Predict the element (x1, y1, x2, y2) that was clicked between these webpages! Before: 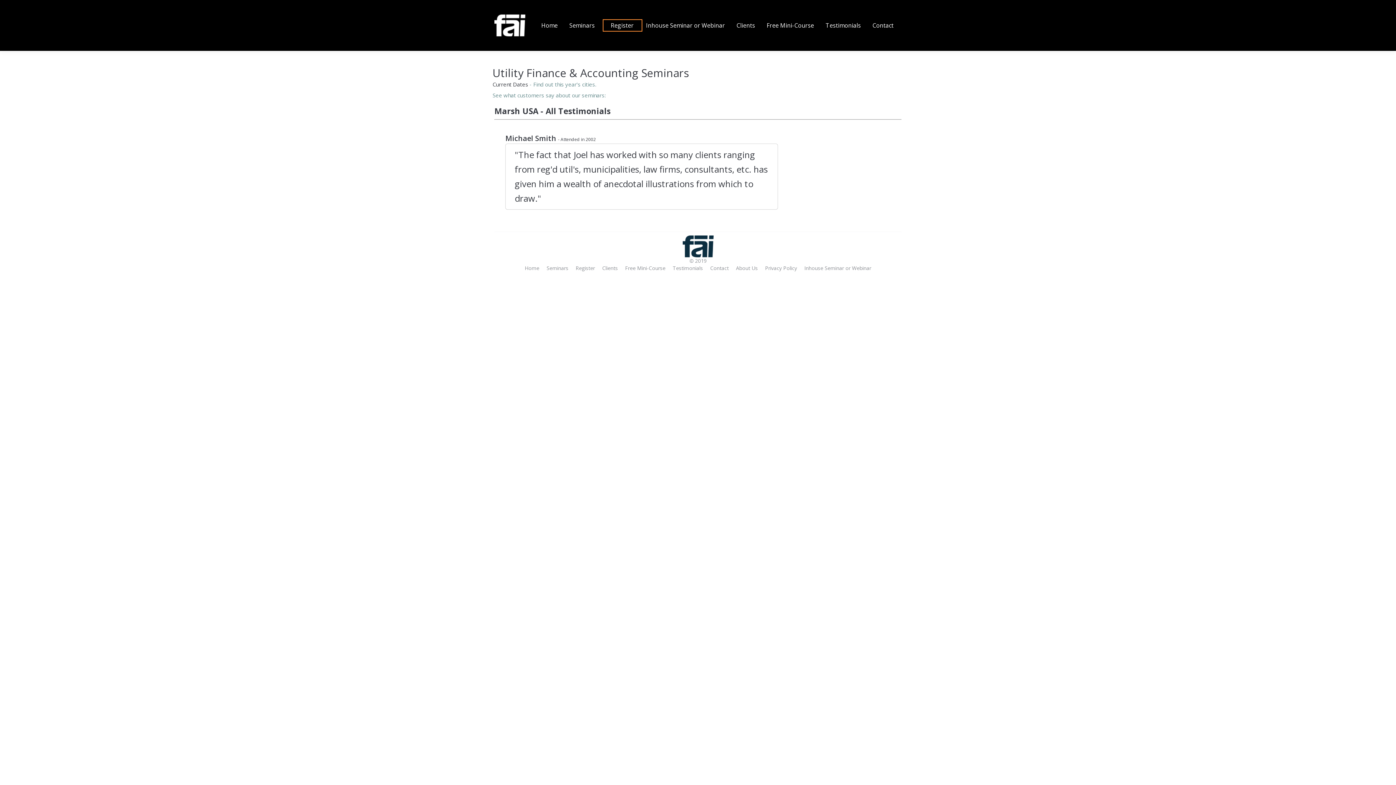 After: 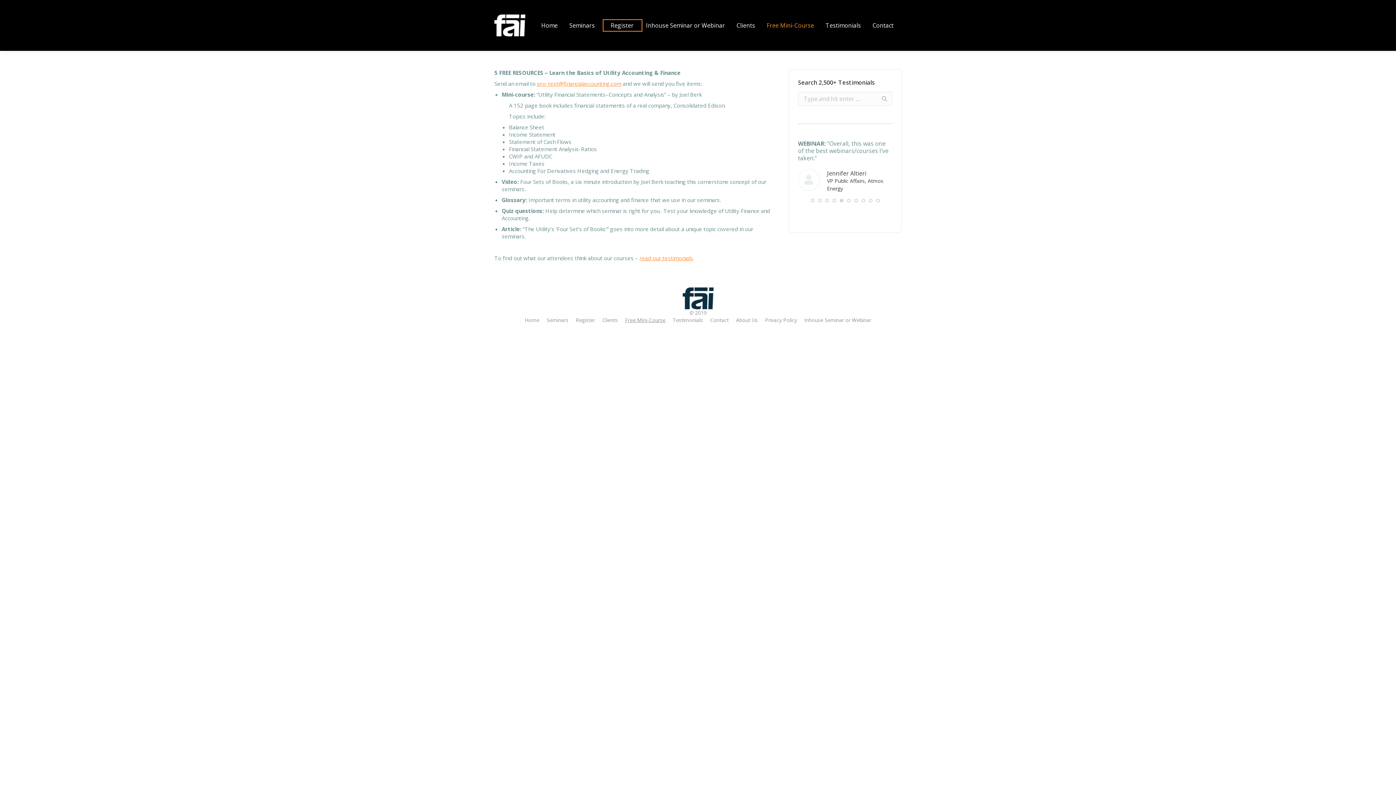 Action: bbox: (763, 20, 822, 30) label: Free Mini-Course